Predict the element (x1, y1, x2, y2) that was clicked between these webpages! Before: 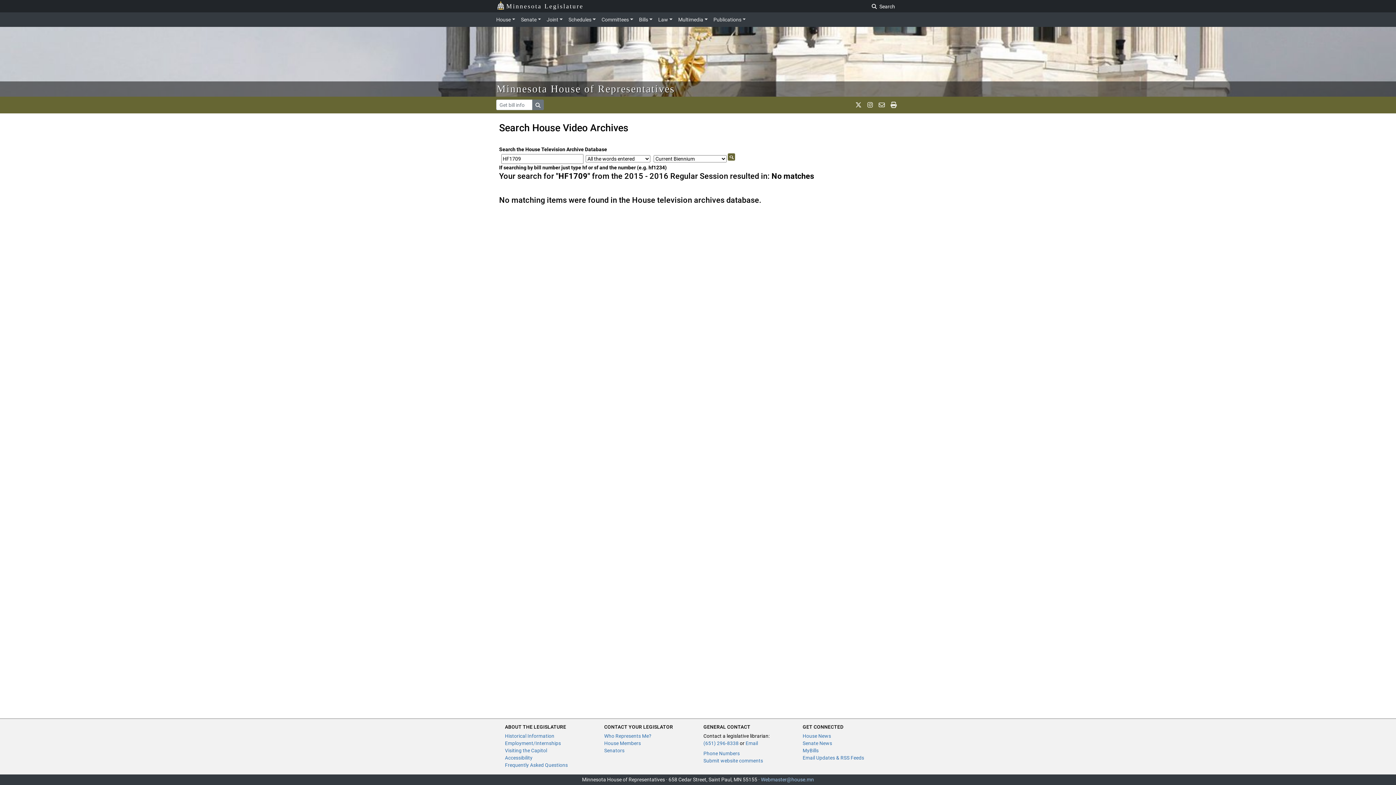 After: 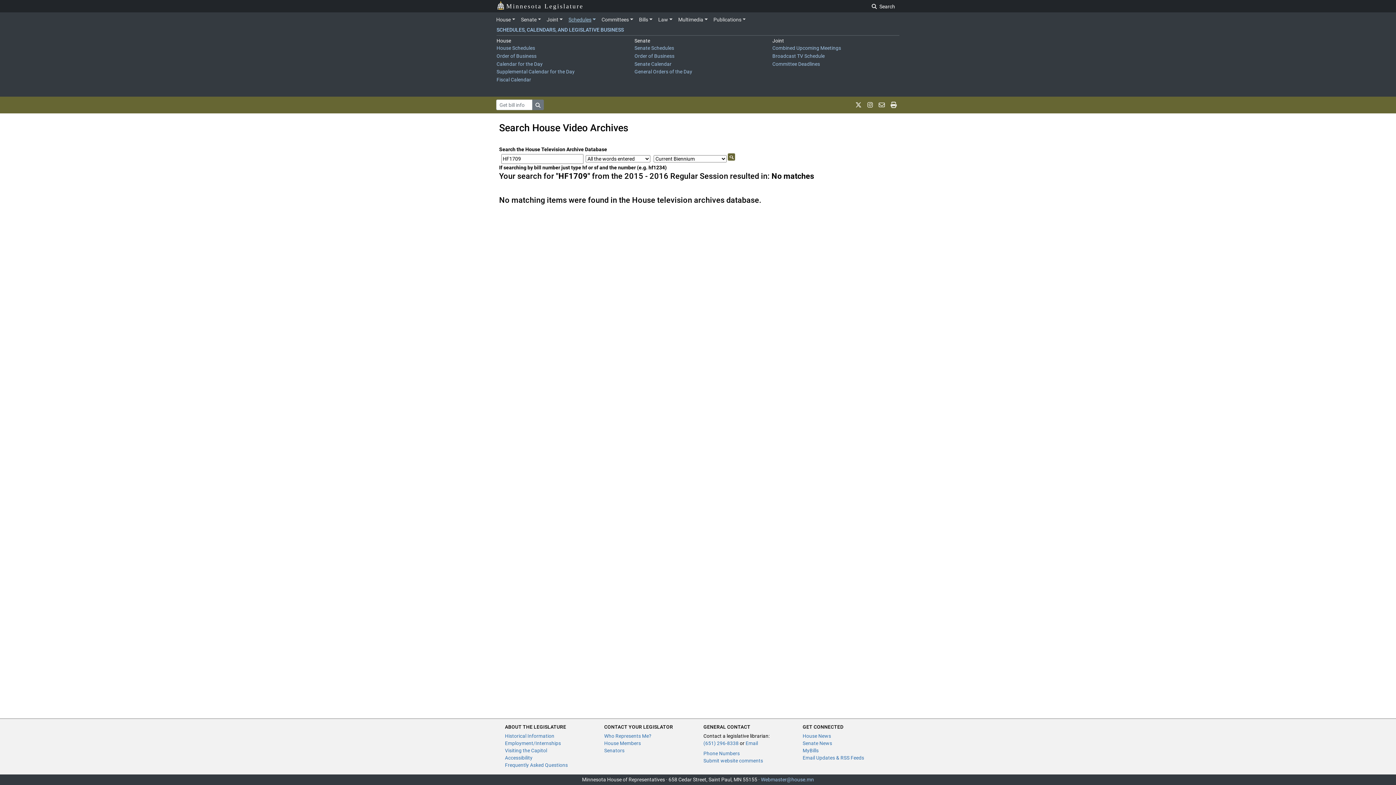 Action: label: Schedules bbox: (565, 13, 598, 25)